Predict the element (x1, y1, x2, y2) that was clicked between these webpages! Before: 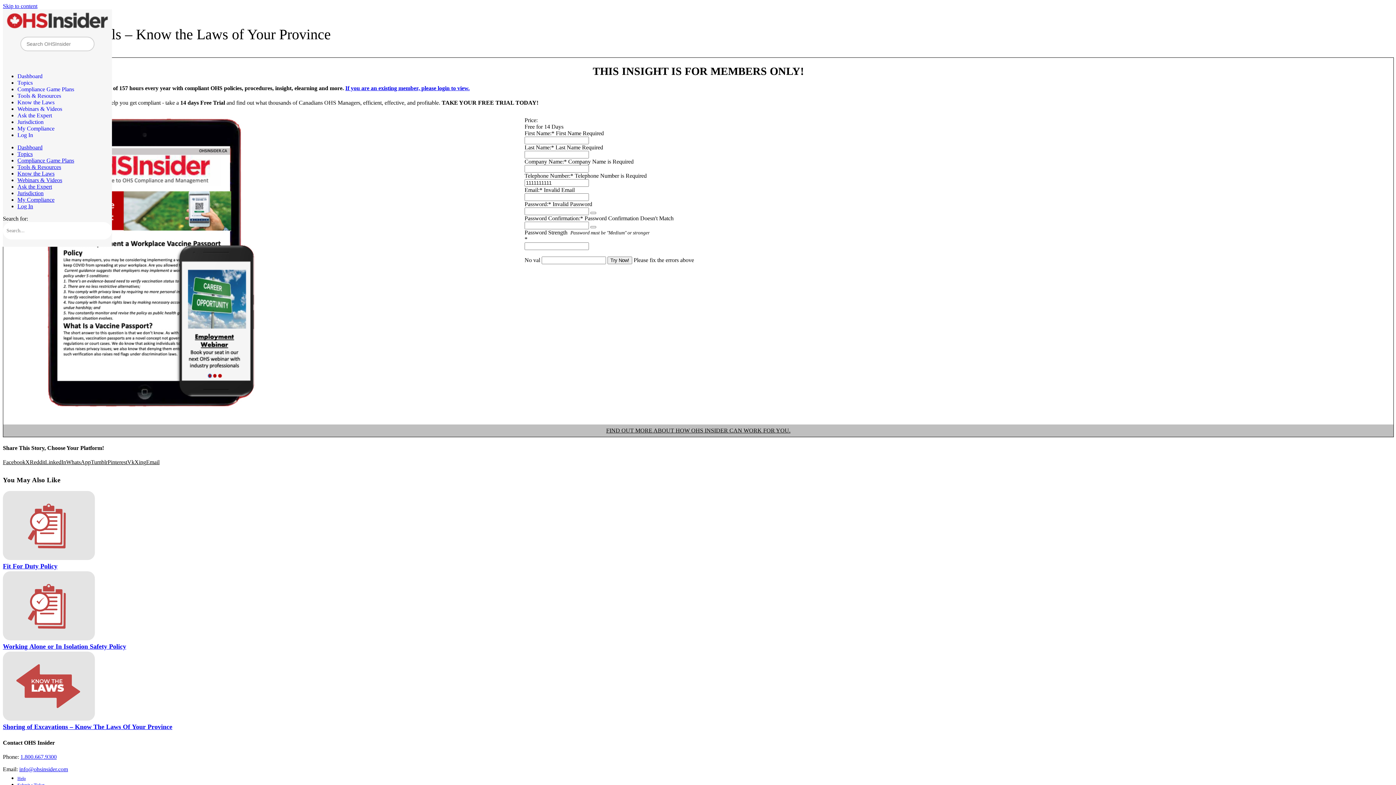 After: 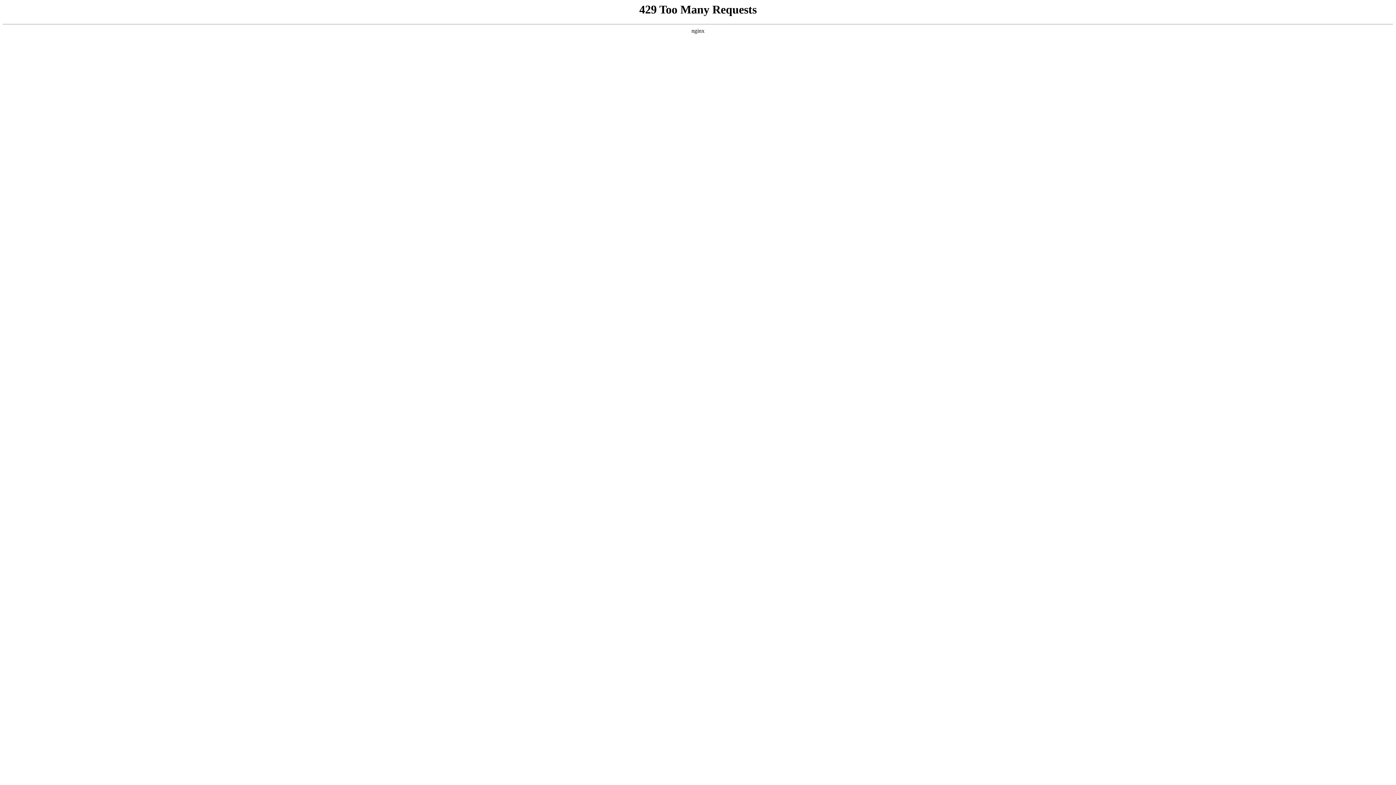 Action: bbox: (17, 164, 61, 170) label: Tools & Resources